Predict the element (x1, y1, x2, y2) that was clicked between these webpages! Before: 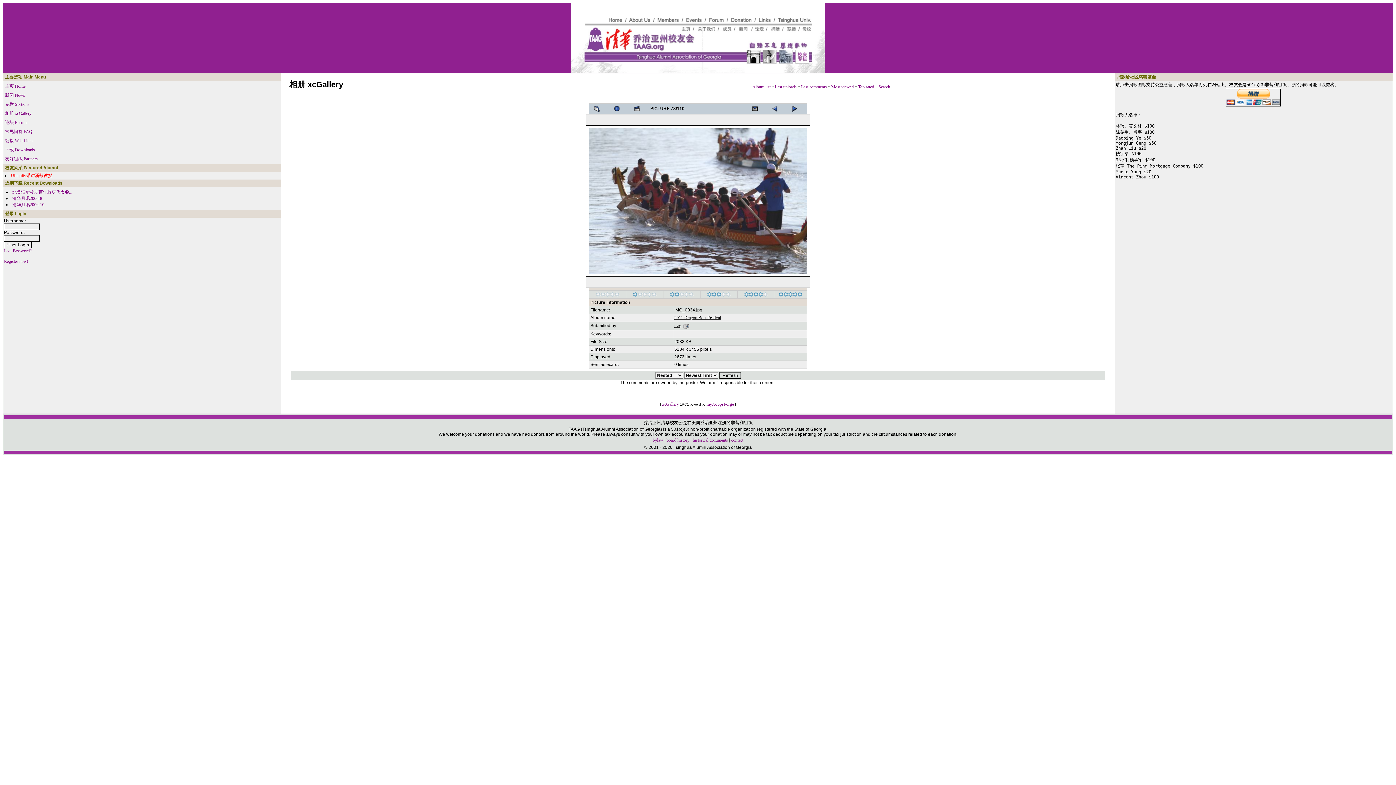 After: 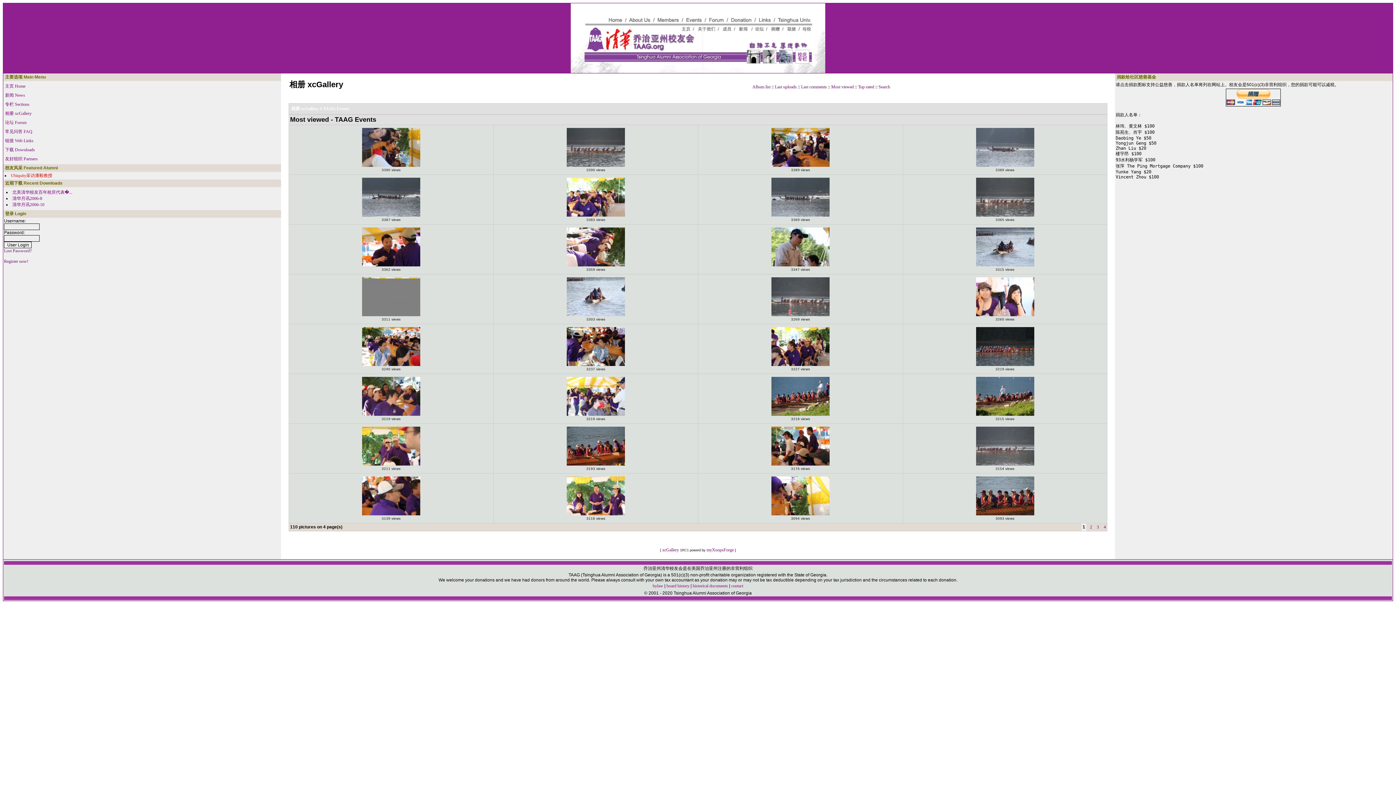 Action: bbox: (831, 84, 854, 89) label: Most viewed